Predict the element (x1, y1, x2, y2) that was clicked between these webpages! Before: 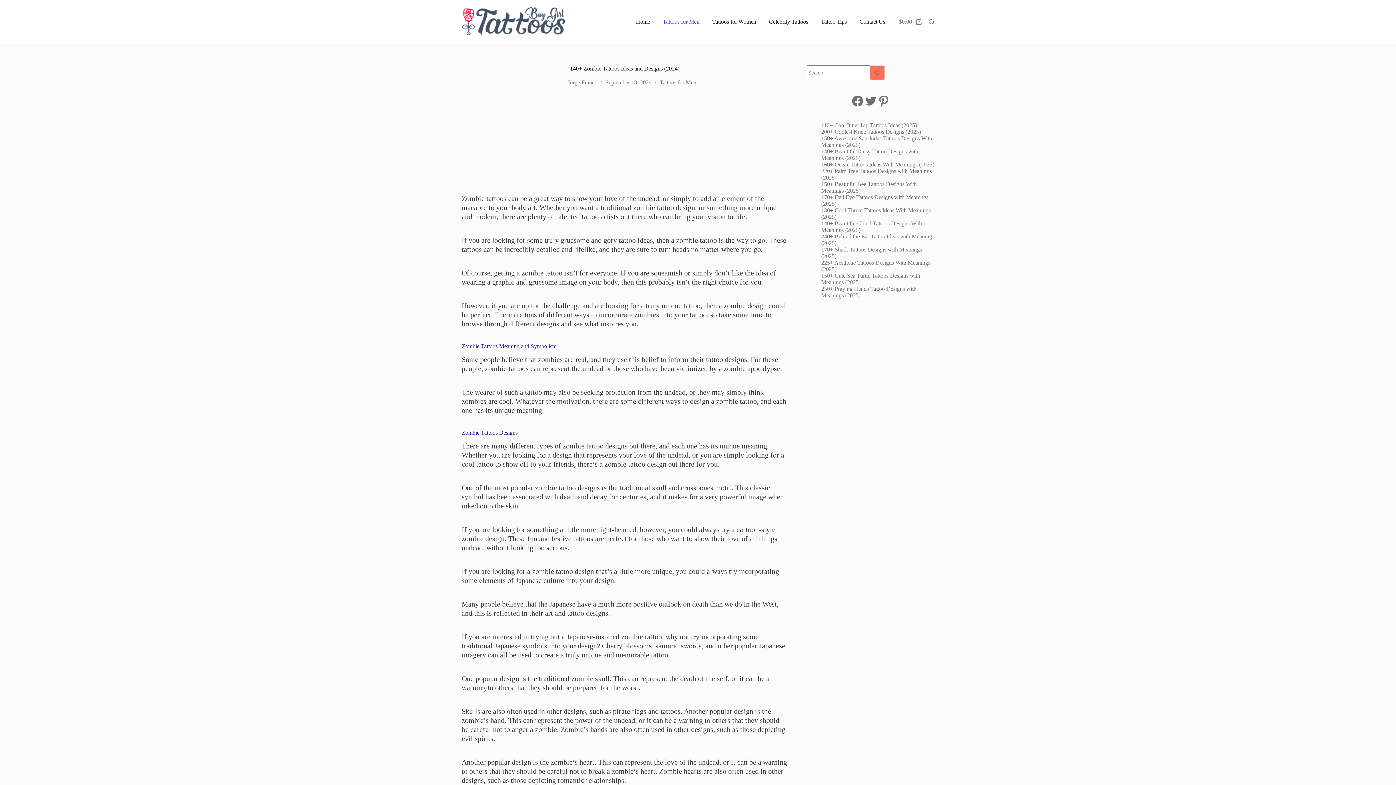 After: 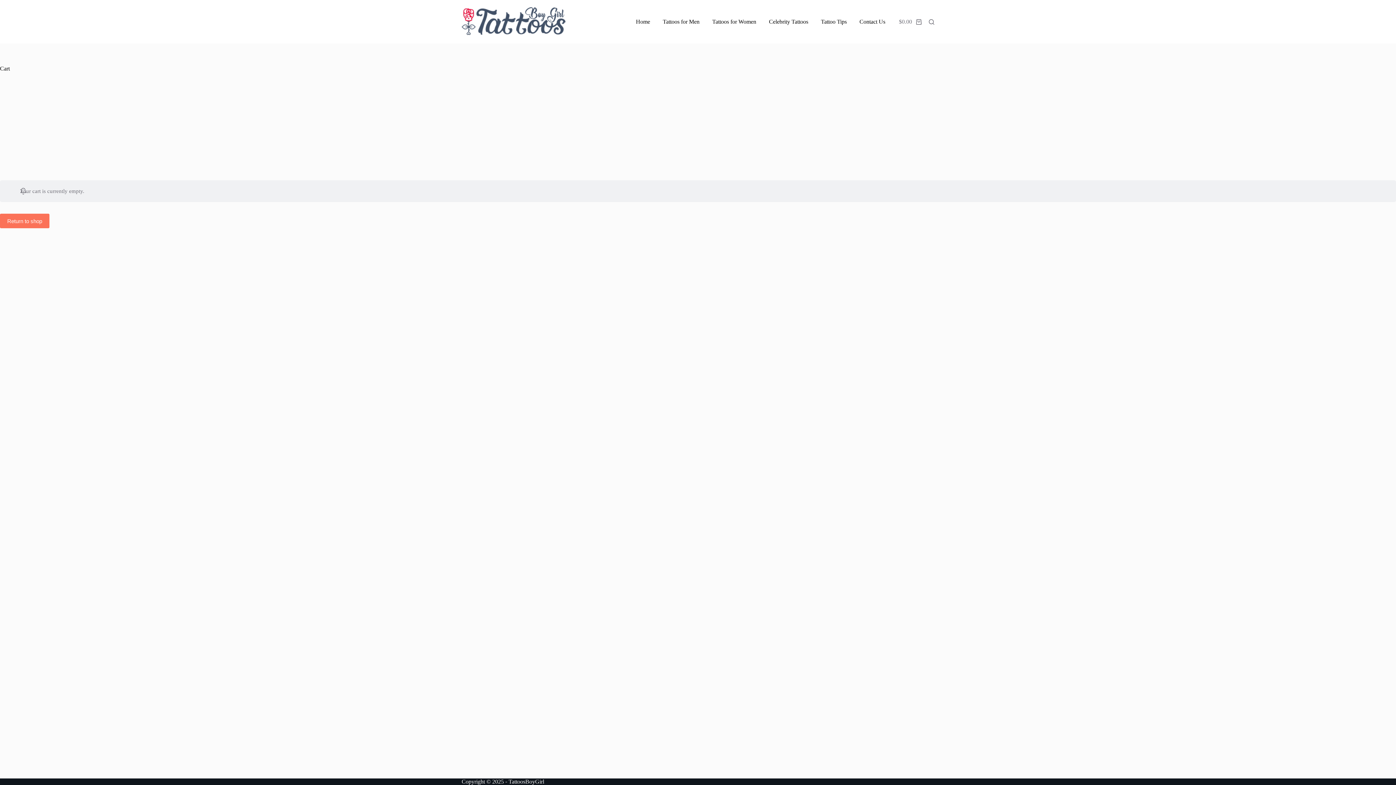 Action: bbox: (899, 18, 921, 25) label: Shopping cart
$0.00